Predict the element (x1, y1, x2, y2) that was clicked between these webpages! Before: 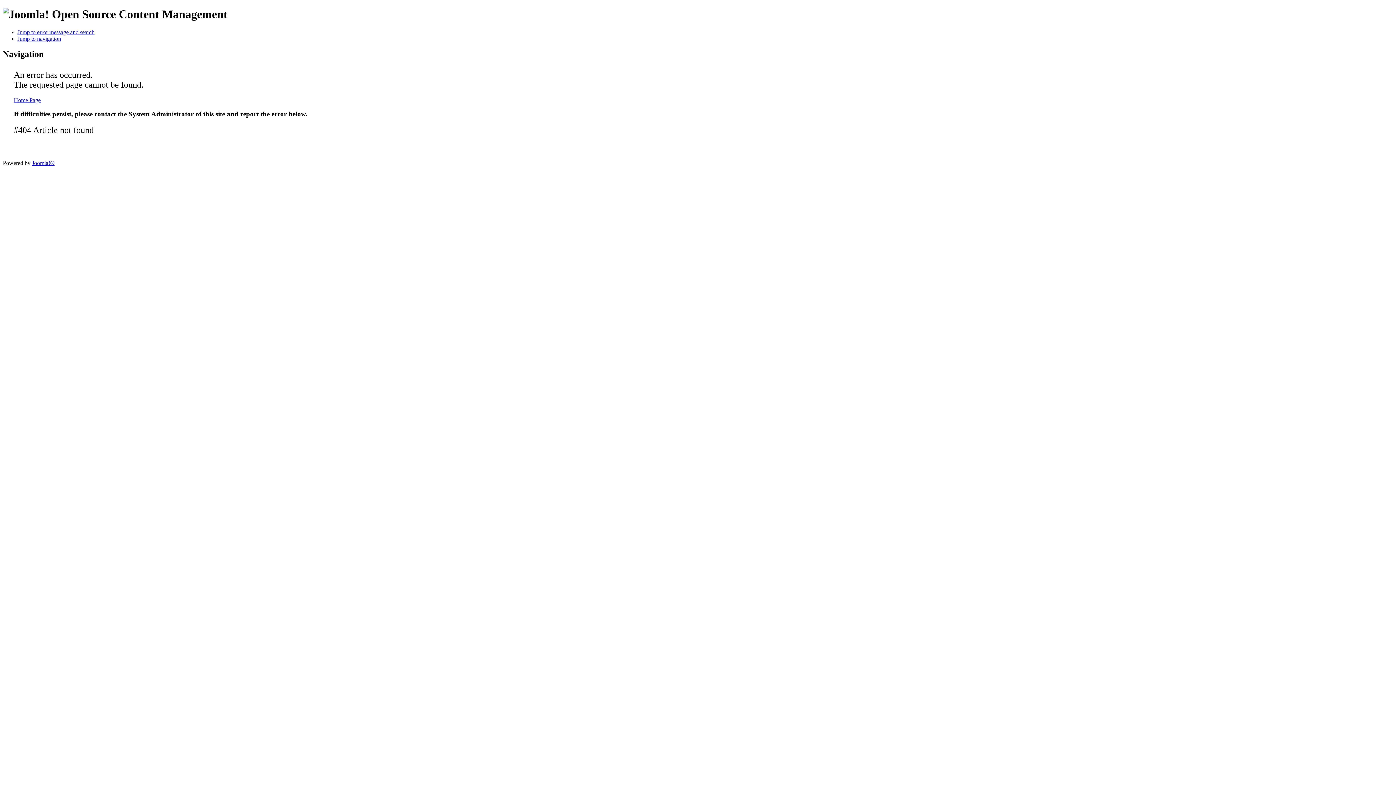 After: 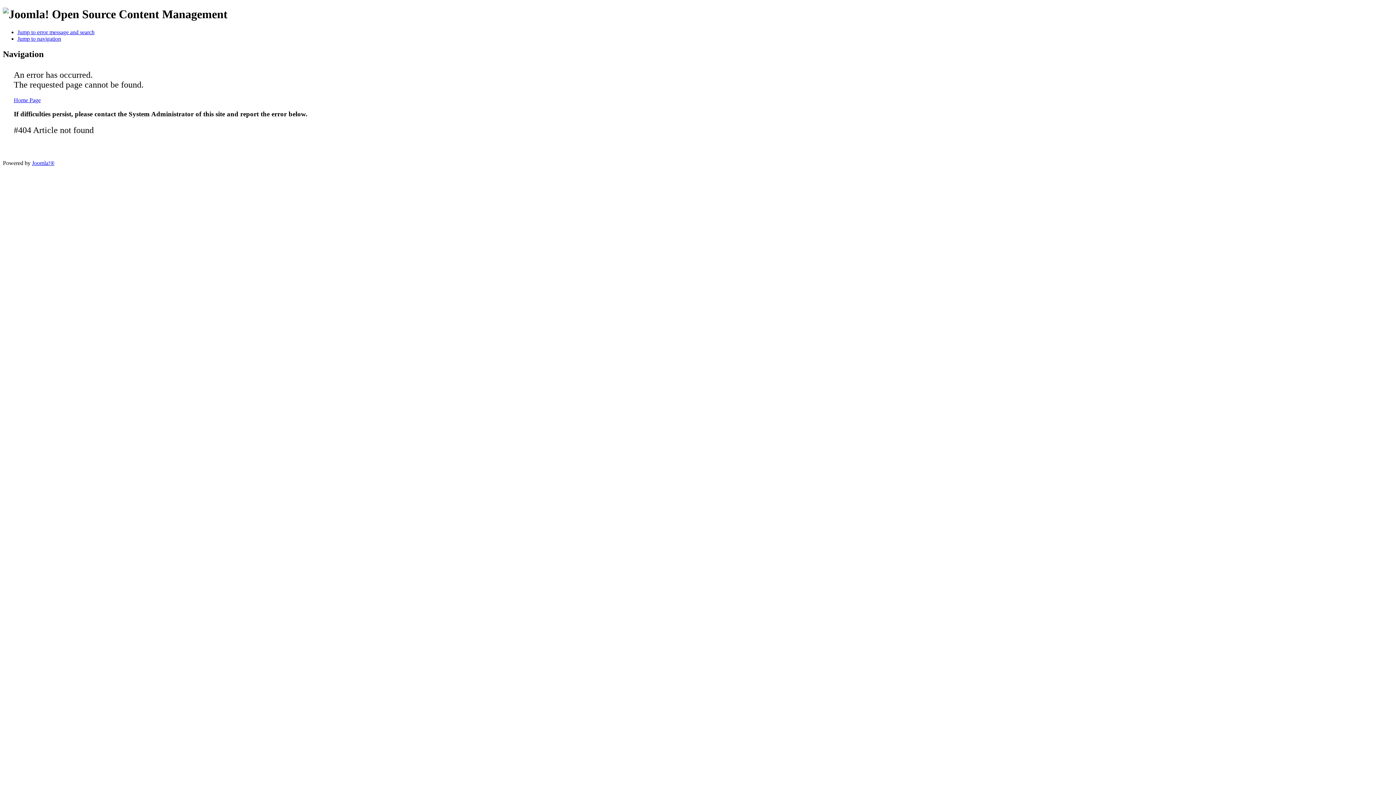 Action: bbox: (17, 29, 94, 35) label: Jump to error message and search